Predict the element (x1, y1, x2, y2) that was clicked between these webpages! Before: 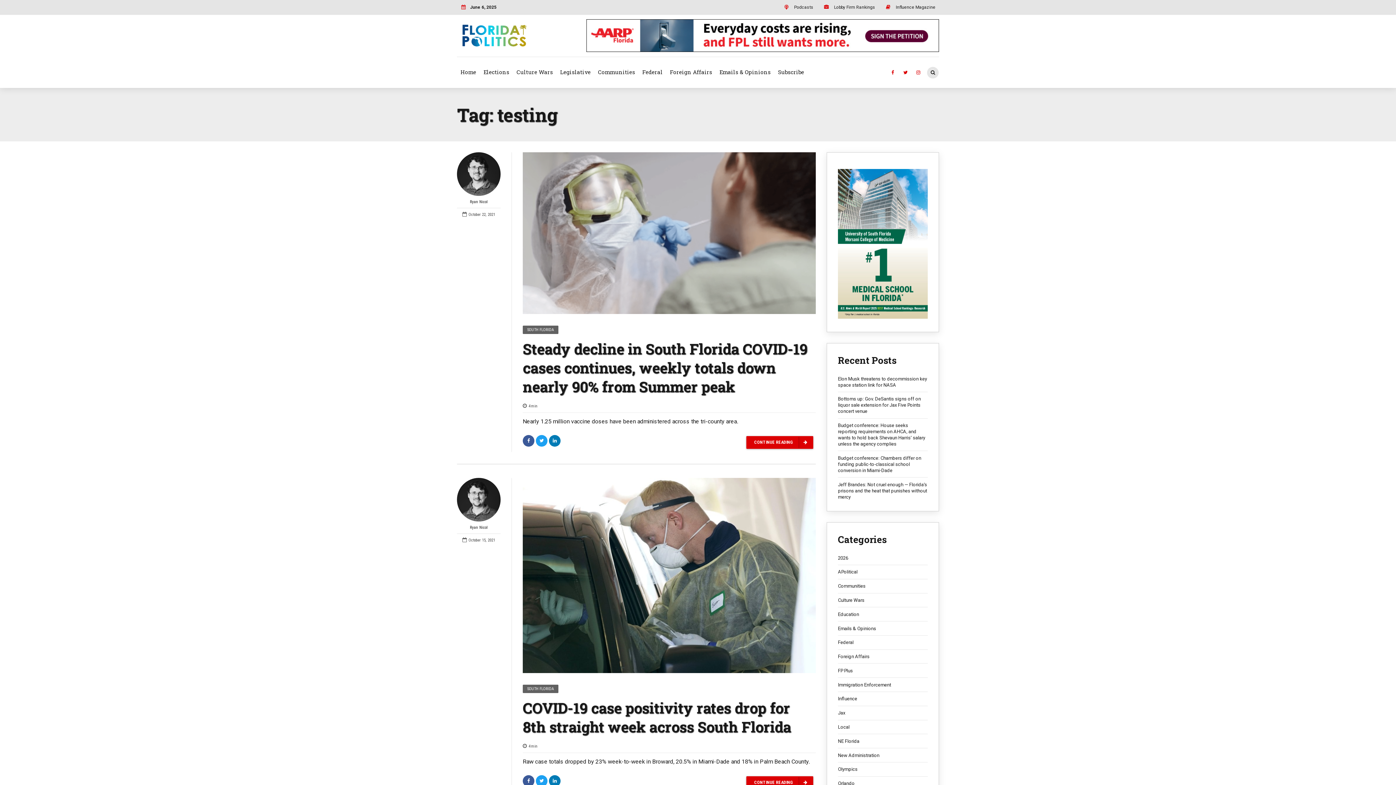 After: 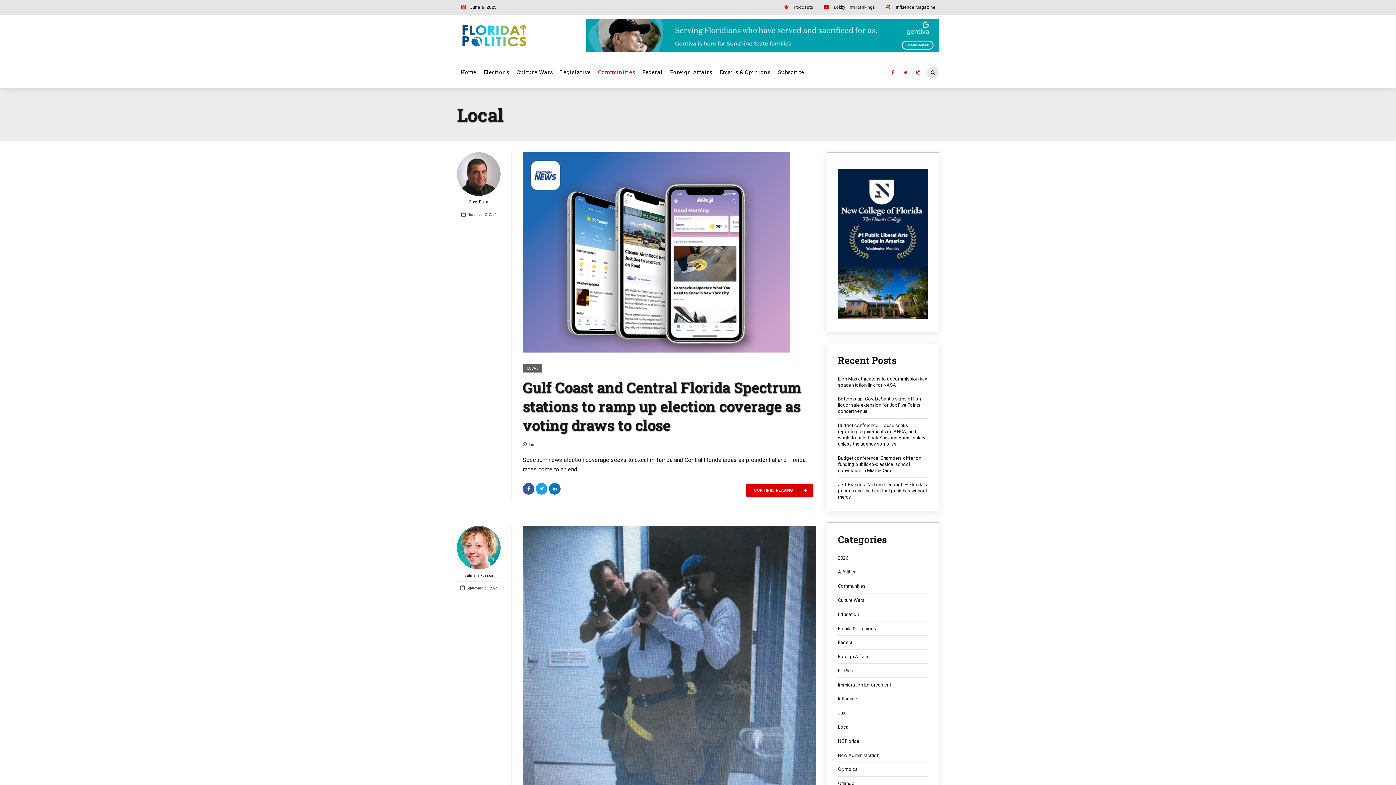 Action: bbox: (594, 60, 638, 83) label: Communities